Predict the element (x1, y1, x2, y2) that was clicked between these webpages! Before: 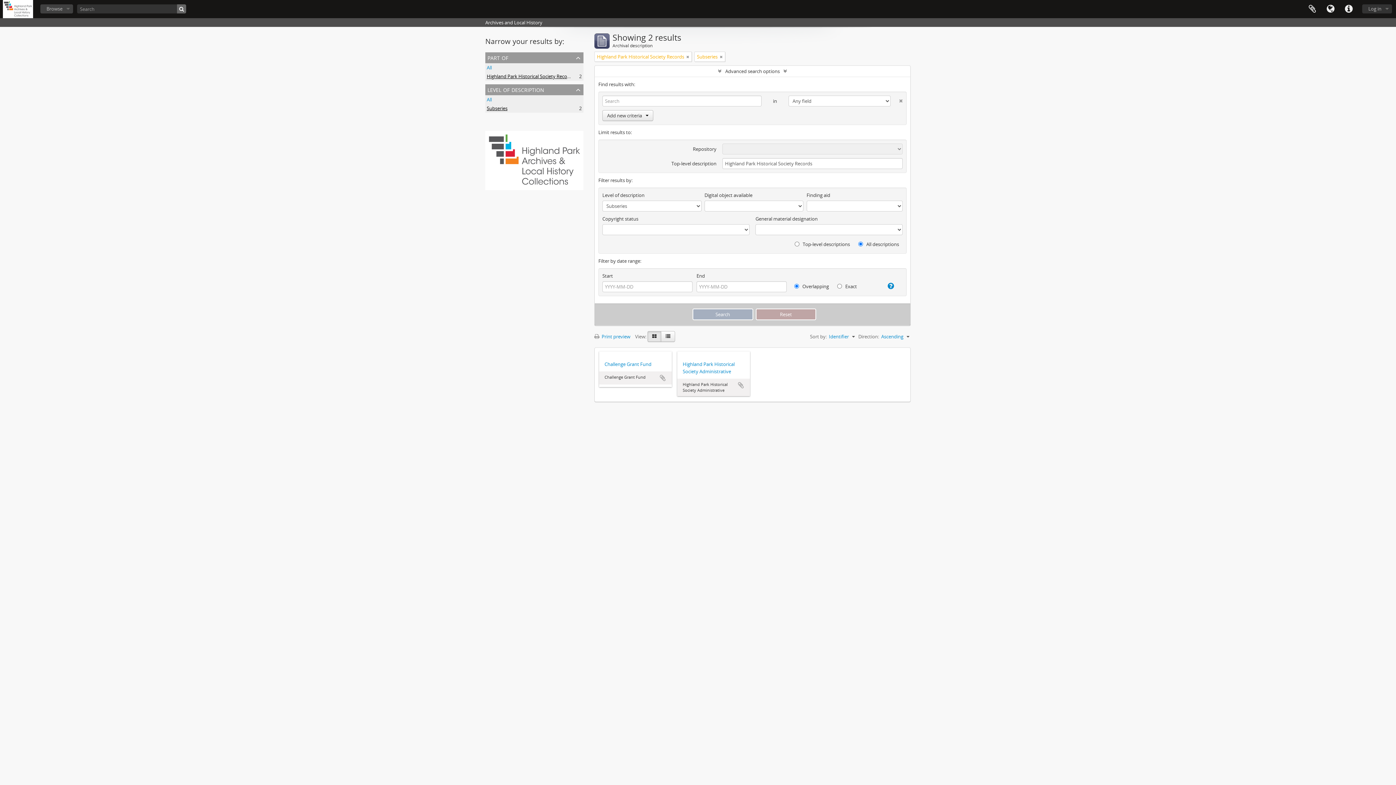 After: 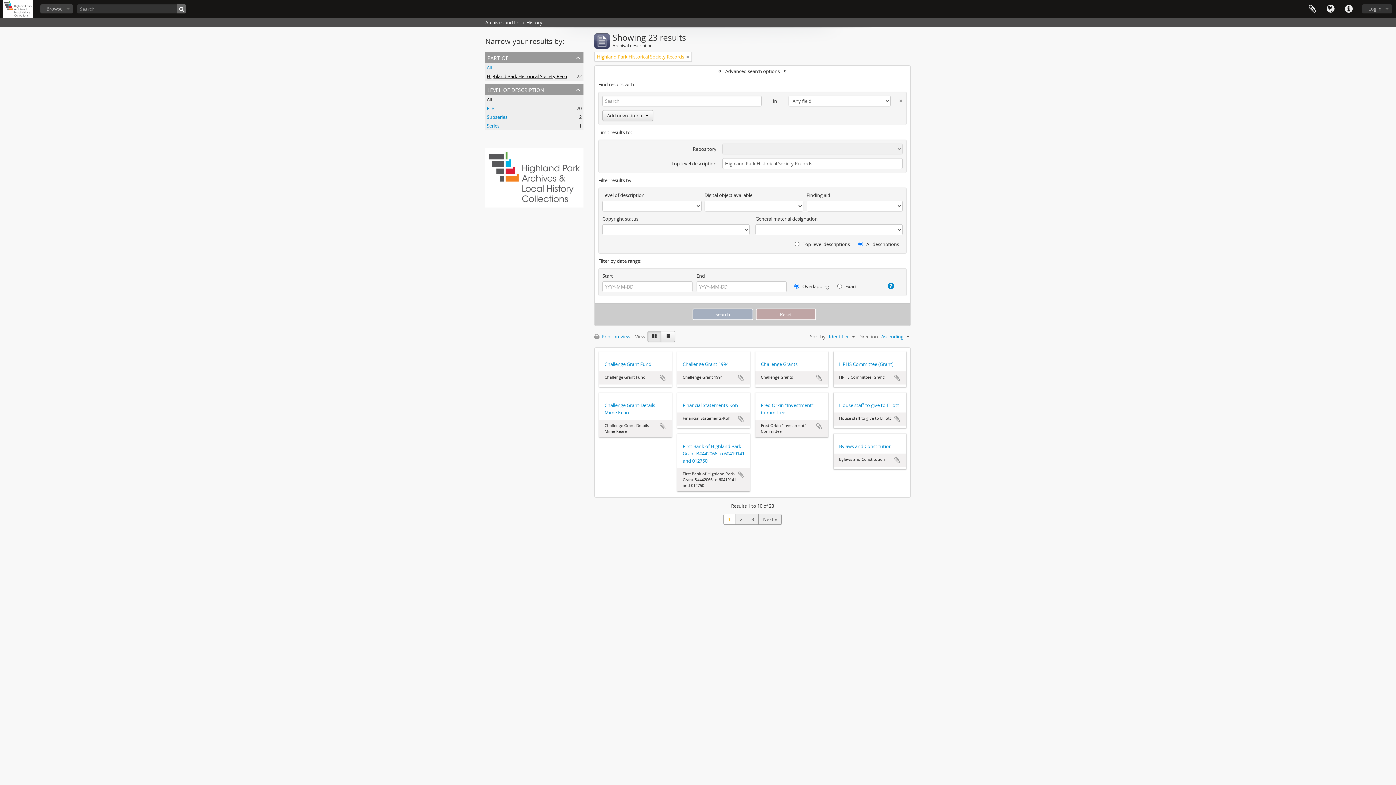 Action: label: All bbox: (486, 96, 492, 102)